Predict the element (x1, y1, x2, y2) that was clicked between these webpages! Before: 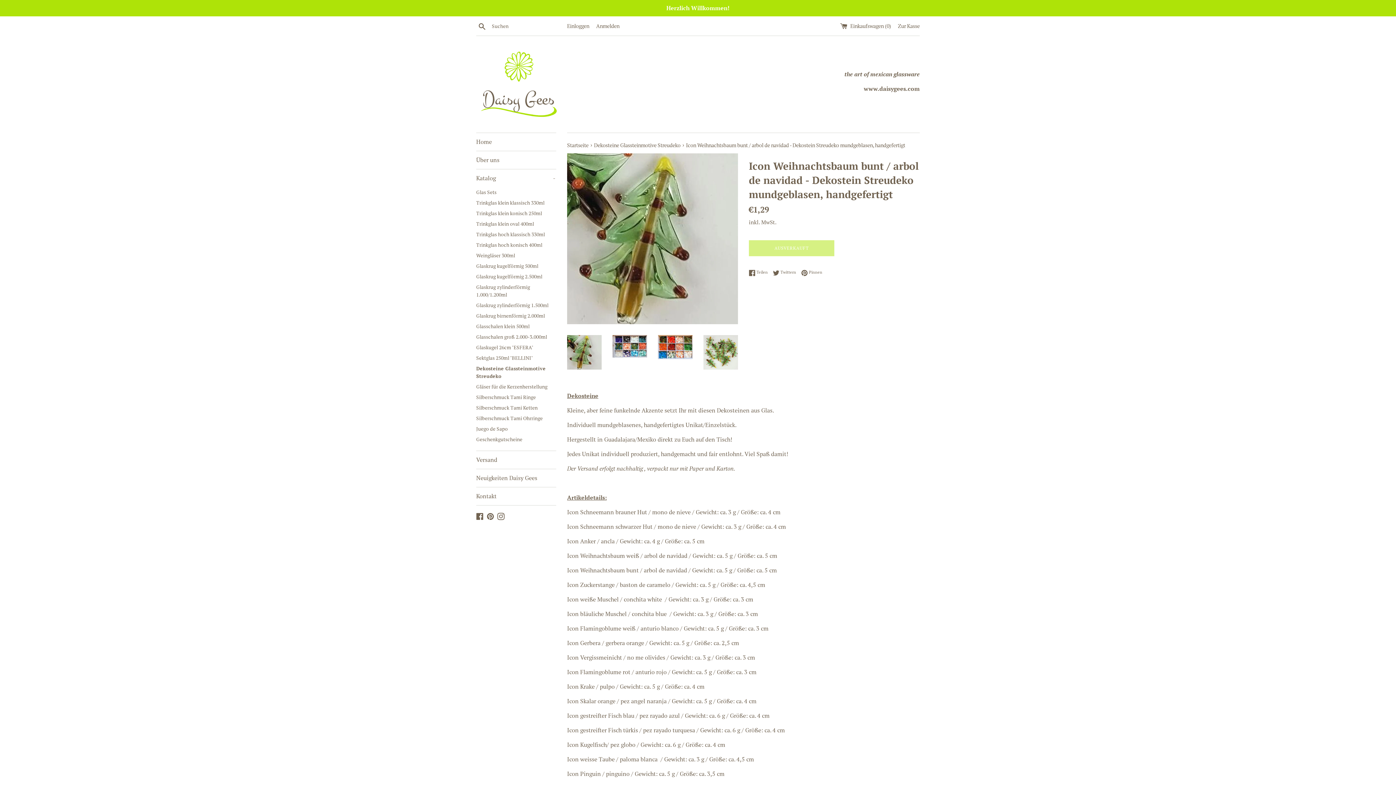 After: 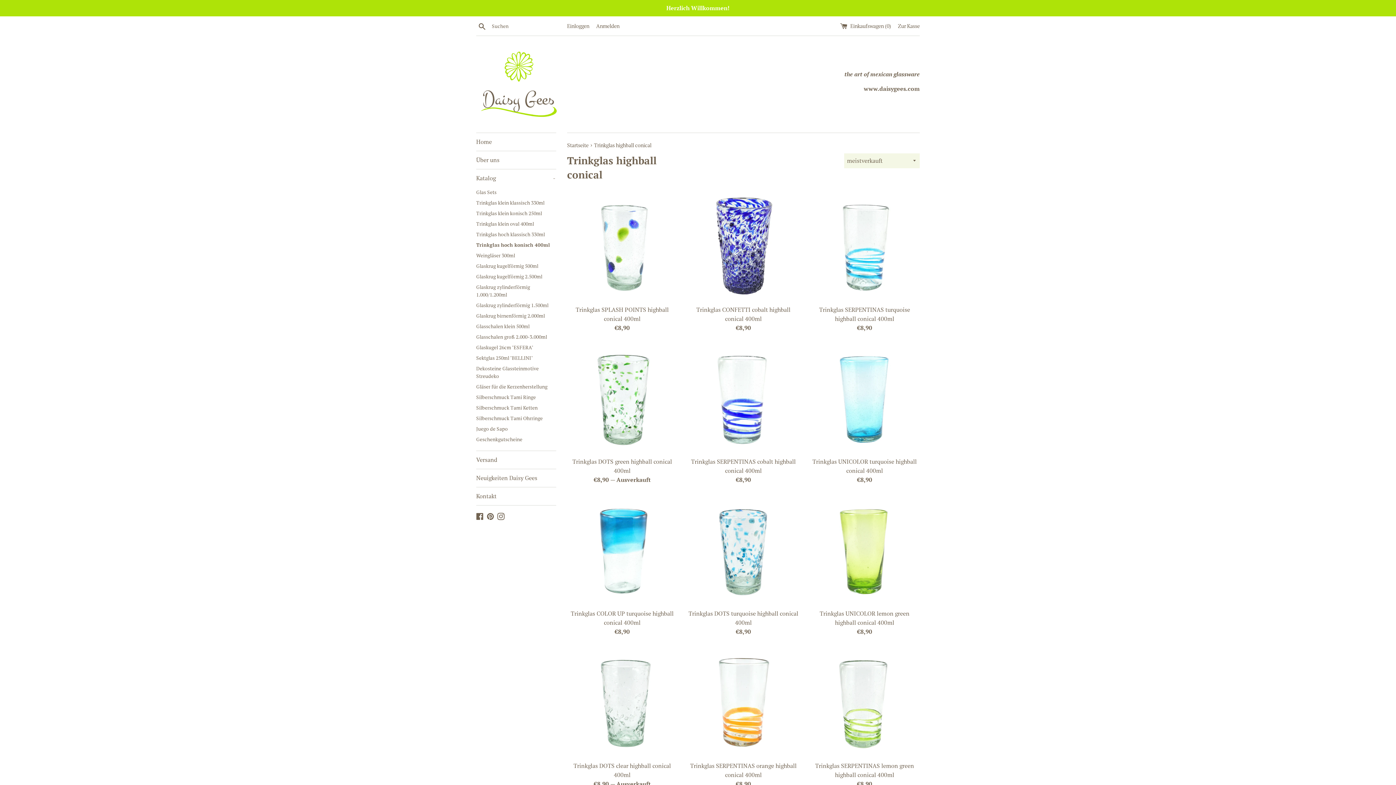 Action: bbox: (476, 240, 556, 250) label: Trinkglas hoch konisch 400ml